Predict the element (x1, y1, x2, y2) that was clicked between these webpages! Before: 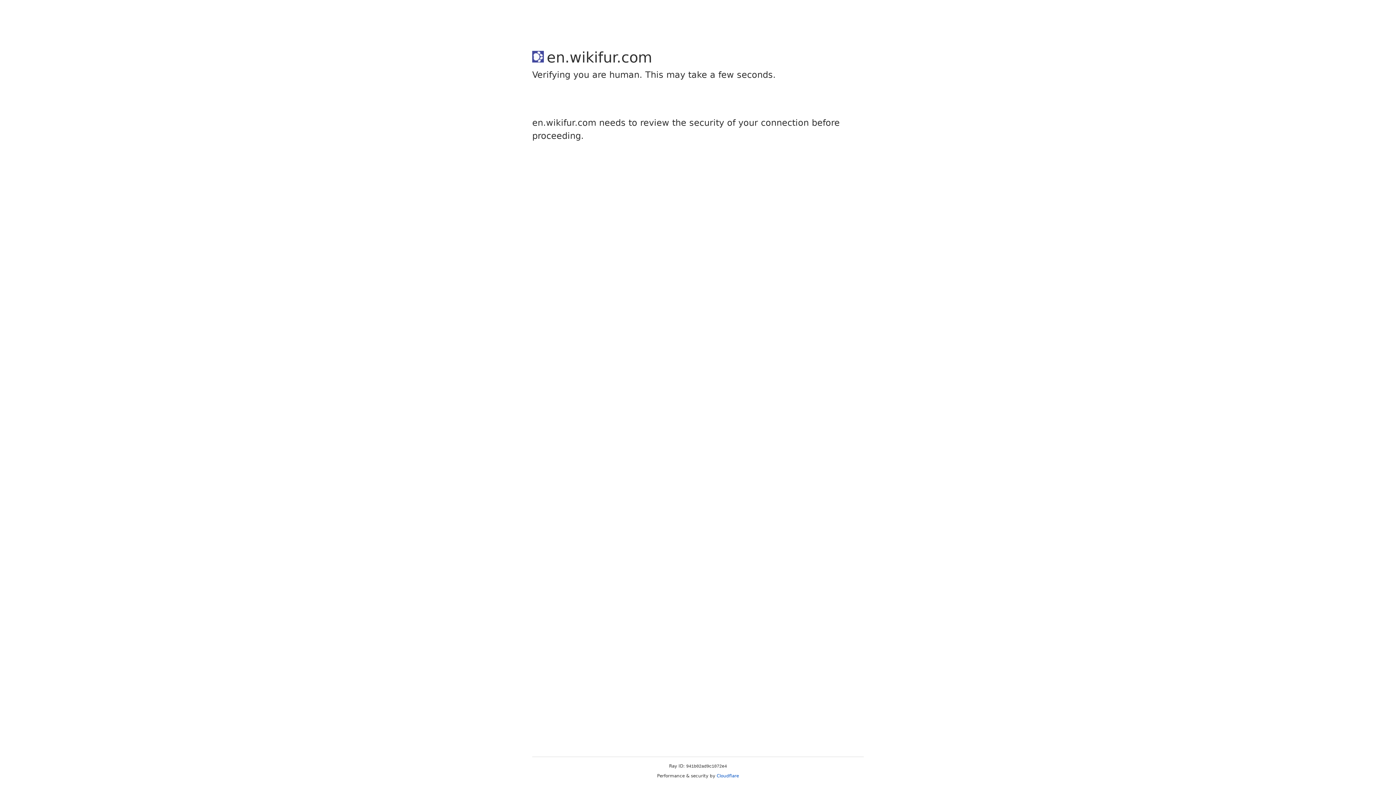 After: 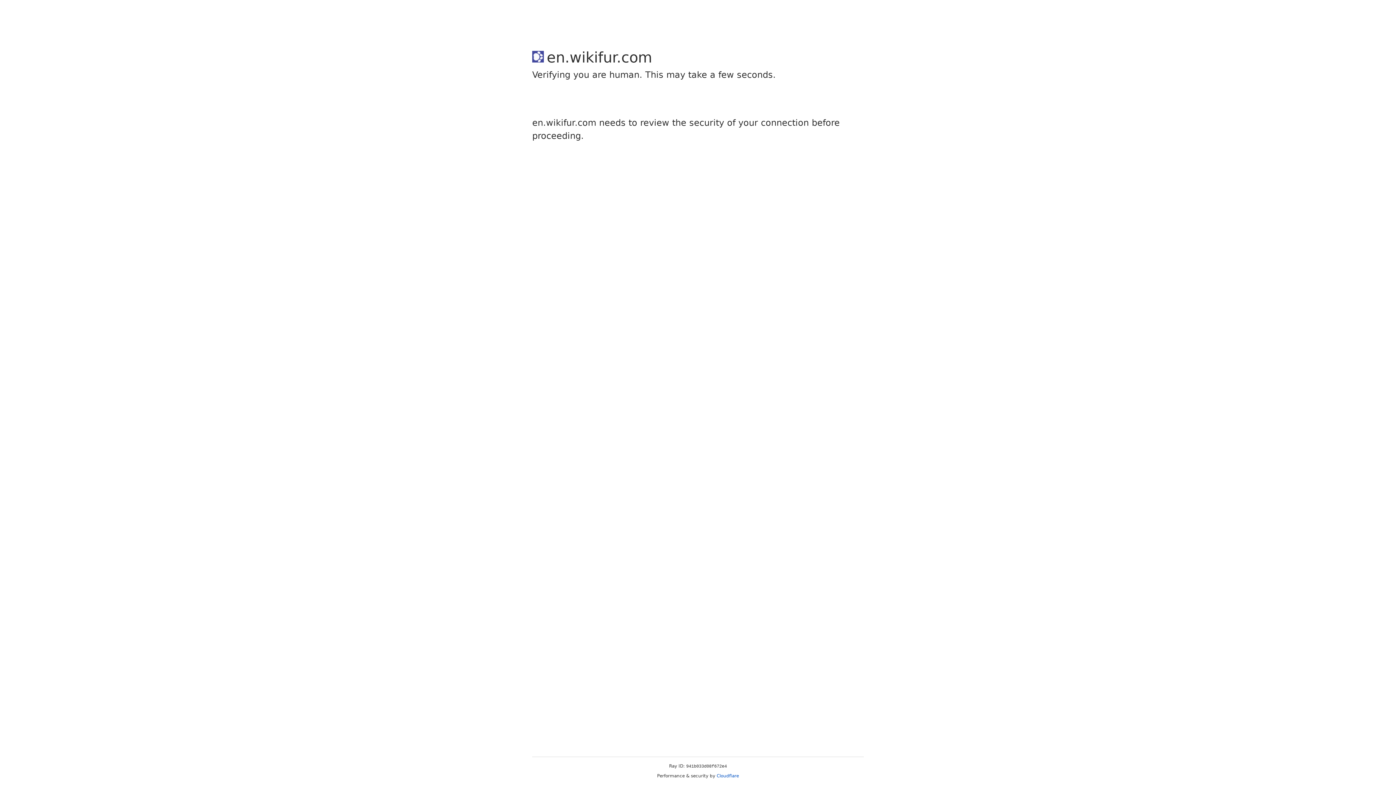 Action: bbox: (716, 773, 739, 778) label: Cloudflare